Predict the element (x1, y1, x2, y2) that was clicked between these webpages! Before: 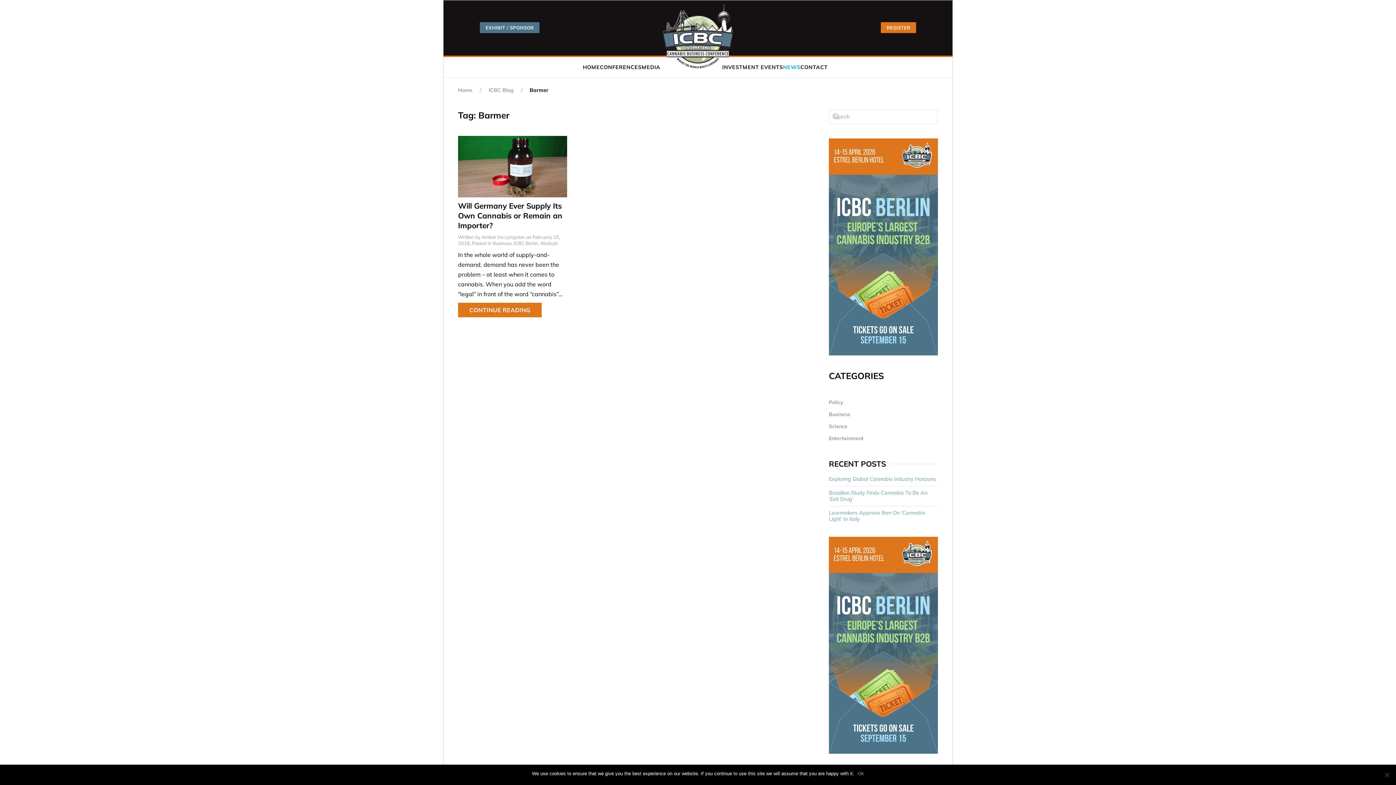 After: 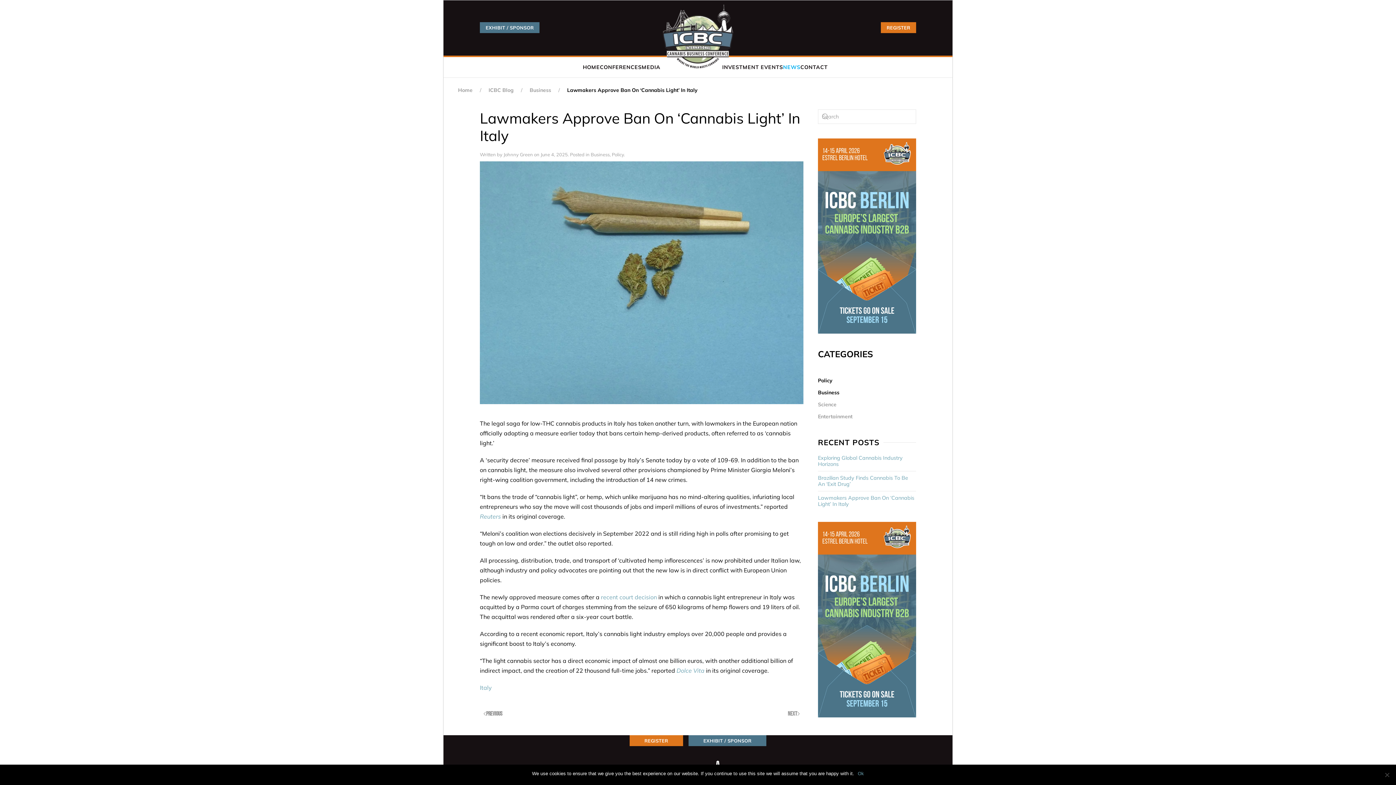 Action: bbox: (829, 509, 925, 522) label: Lawmakers Approve Ban On ‘Cannabis Light’ In Italy